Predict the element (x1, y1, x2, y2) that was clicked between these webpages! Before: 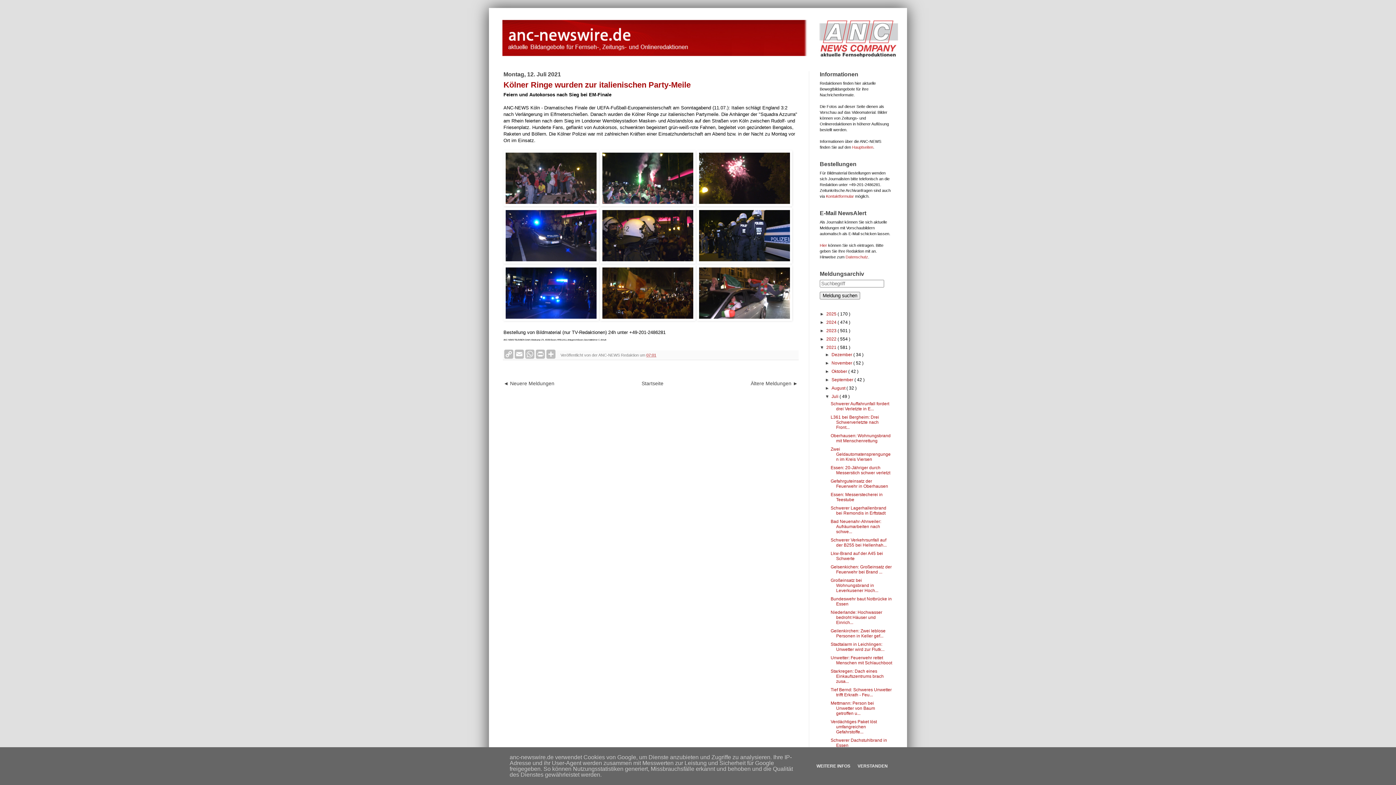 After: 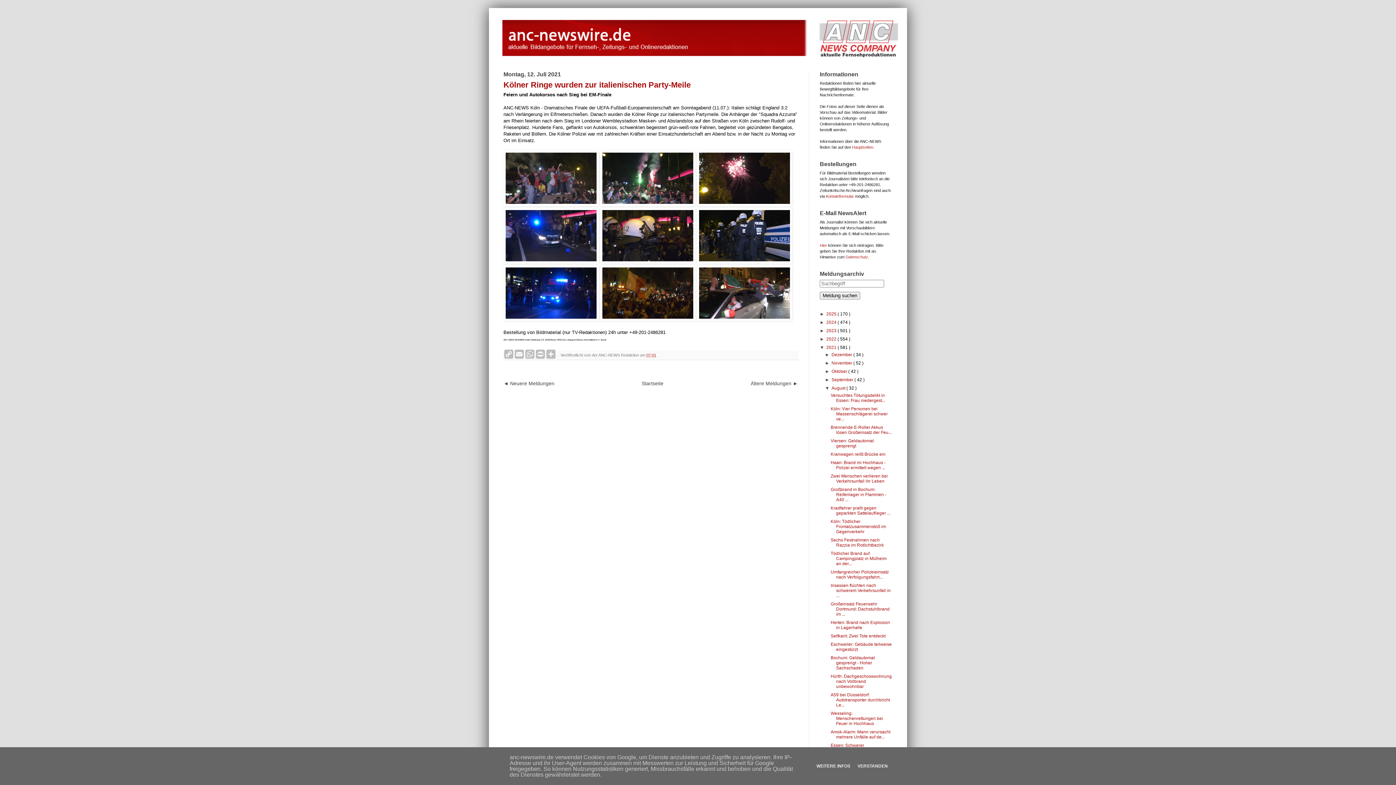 Action: label: ►   bbox: (825, 385, 831, 390)